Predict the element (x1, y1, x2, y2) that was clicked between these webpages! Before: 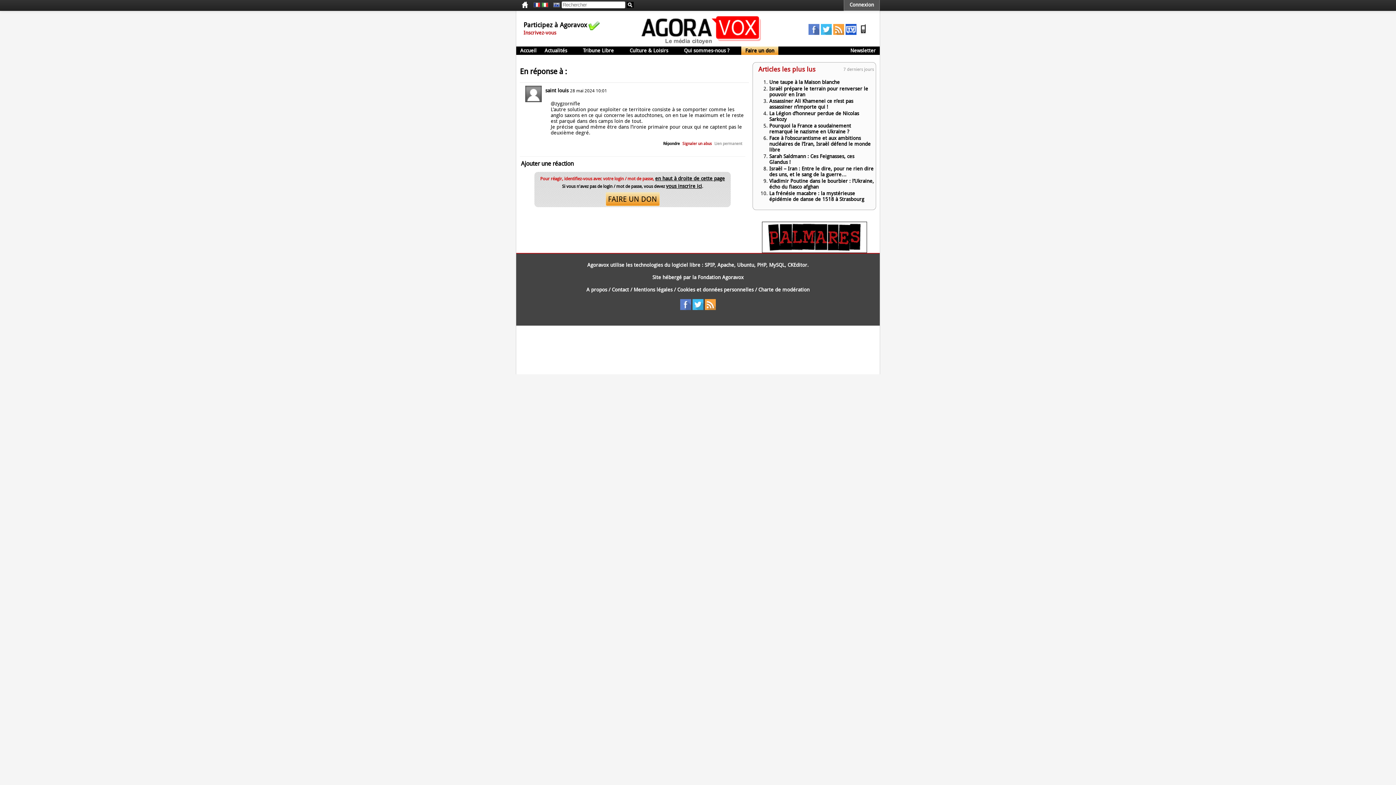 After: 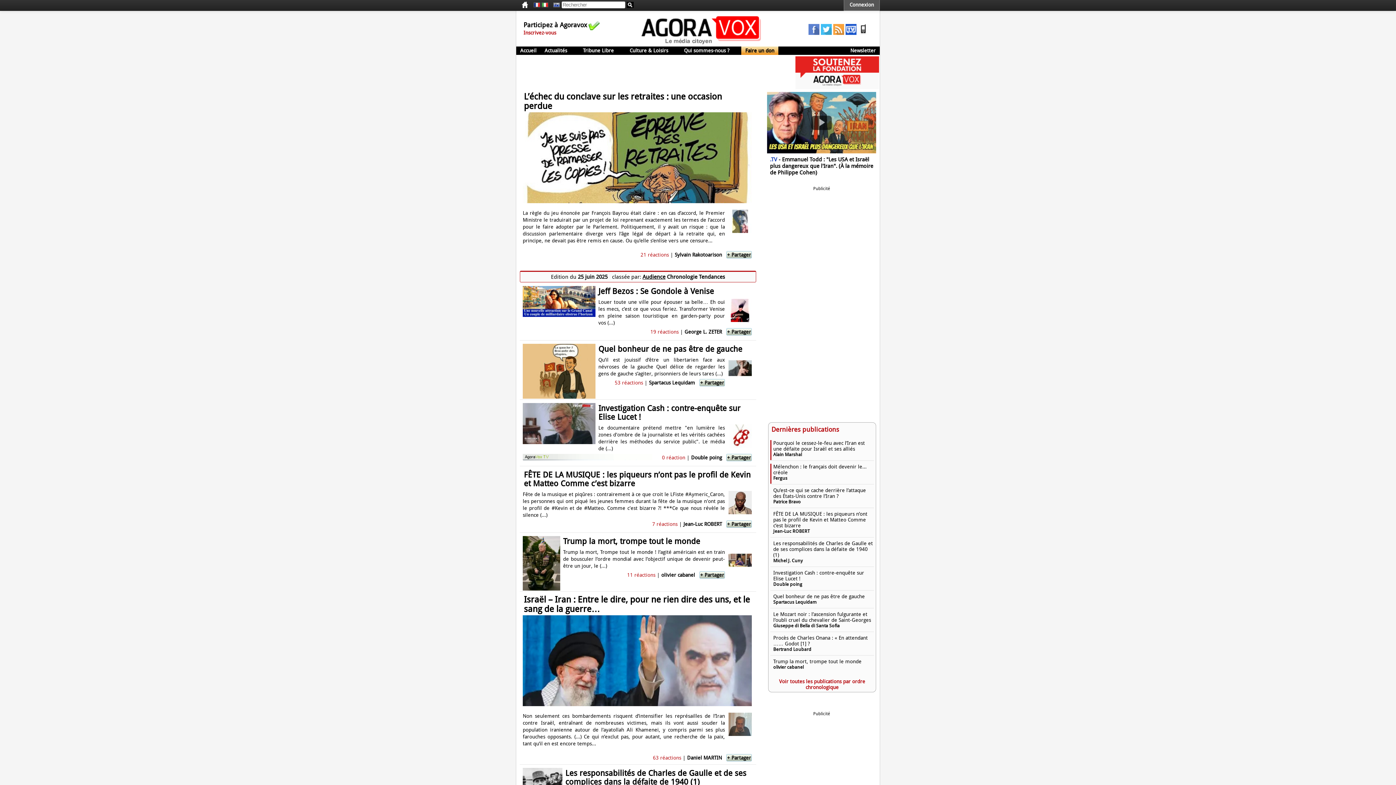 Action: bbox: (533, 0, 540, 9)